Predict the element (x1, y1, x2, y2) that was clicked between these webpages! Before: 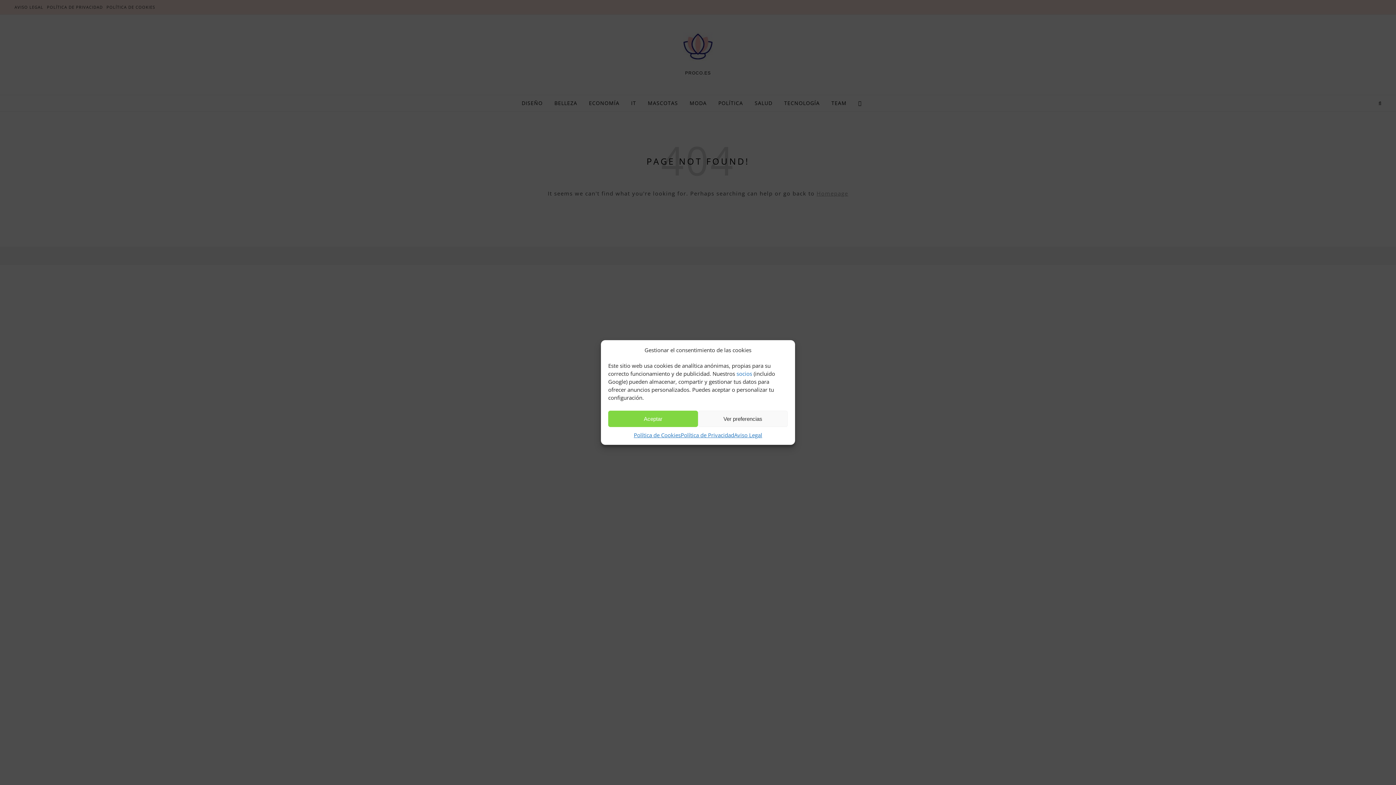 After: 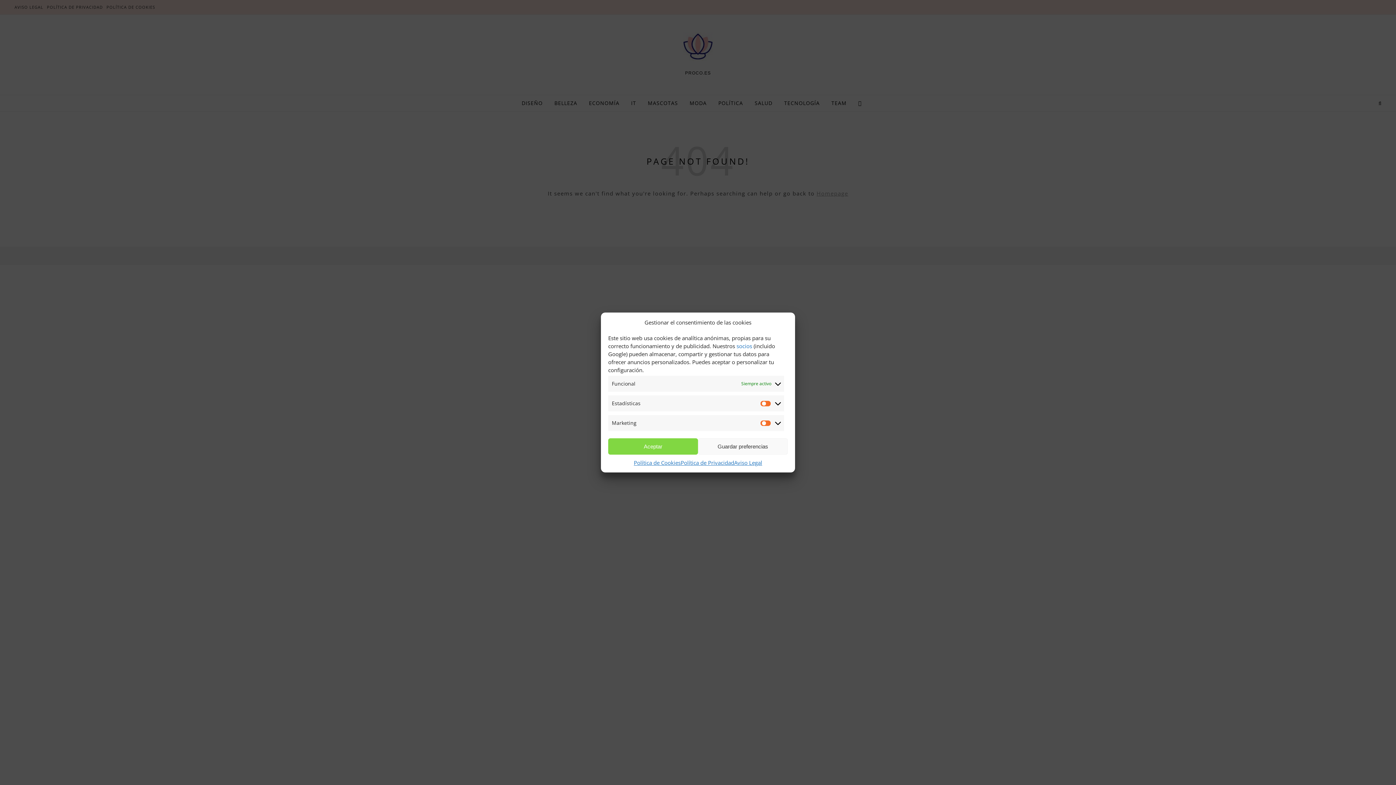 Action: bbox: (698, 410, 788, 427) label: Ver preferencias